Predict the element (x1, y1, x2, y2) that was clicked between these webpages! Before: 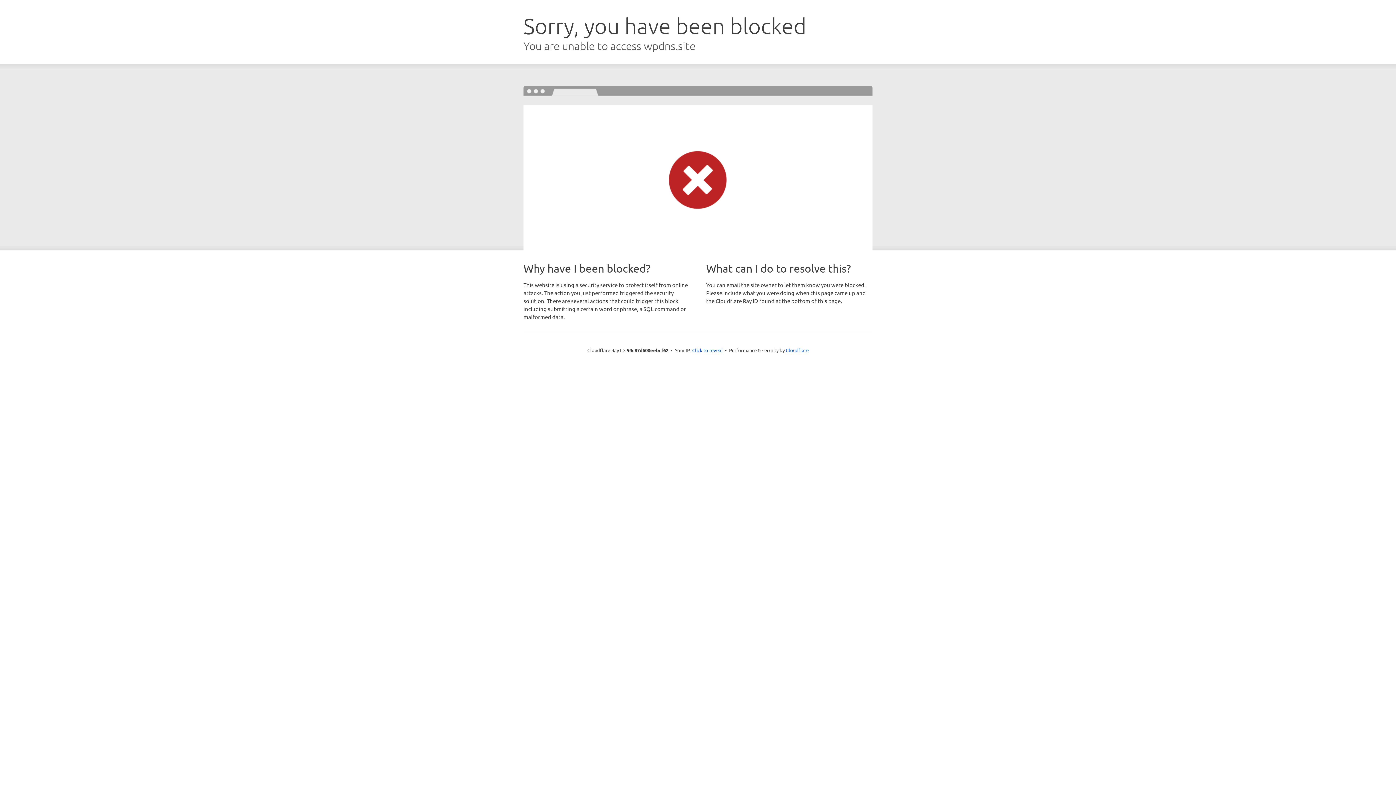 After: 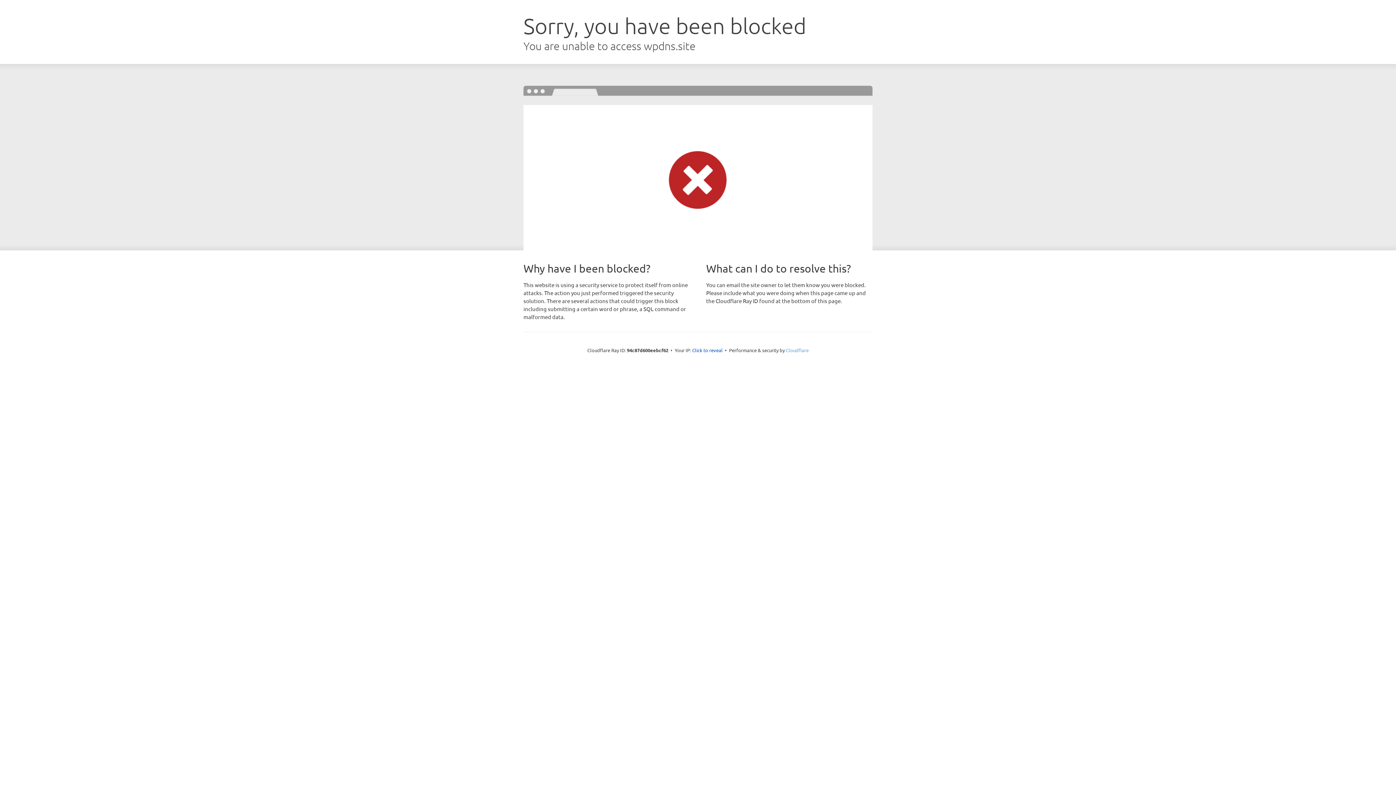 Action: bbox: (786, 347, 808, 353) label: Cloudflare